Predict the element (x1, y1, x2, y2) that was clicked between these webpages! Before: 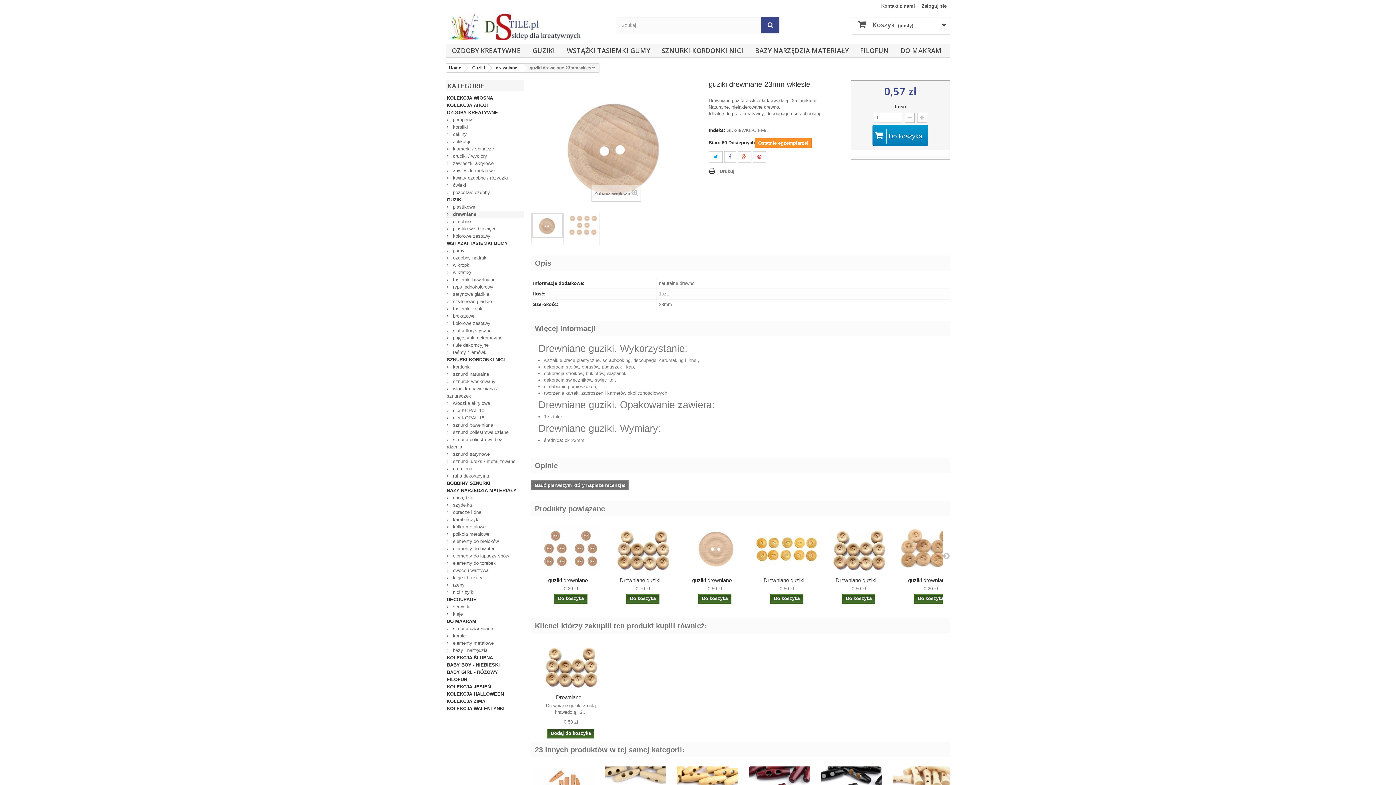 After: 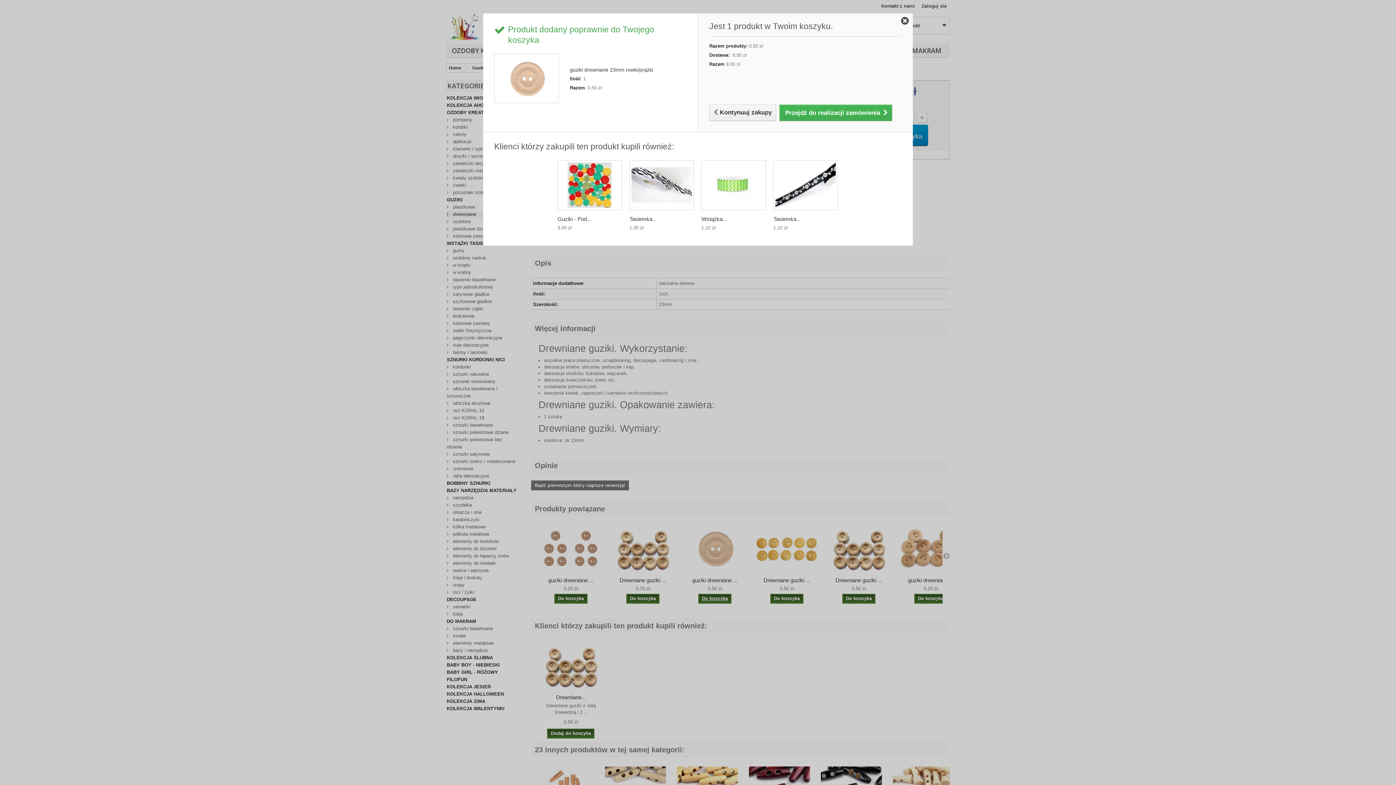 Action: label: Do koszyka bbox: (698, 594, 731, 604)